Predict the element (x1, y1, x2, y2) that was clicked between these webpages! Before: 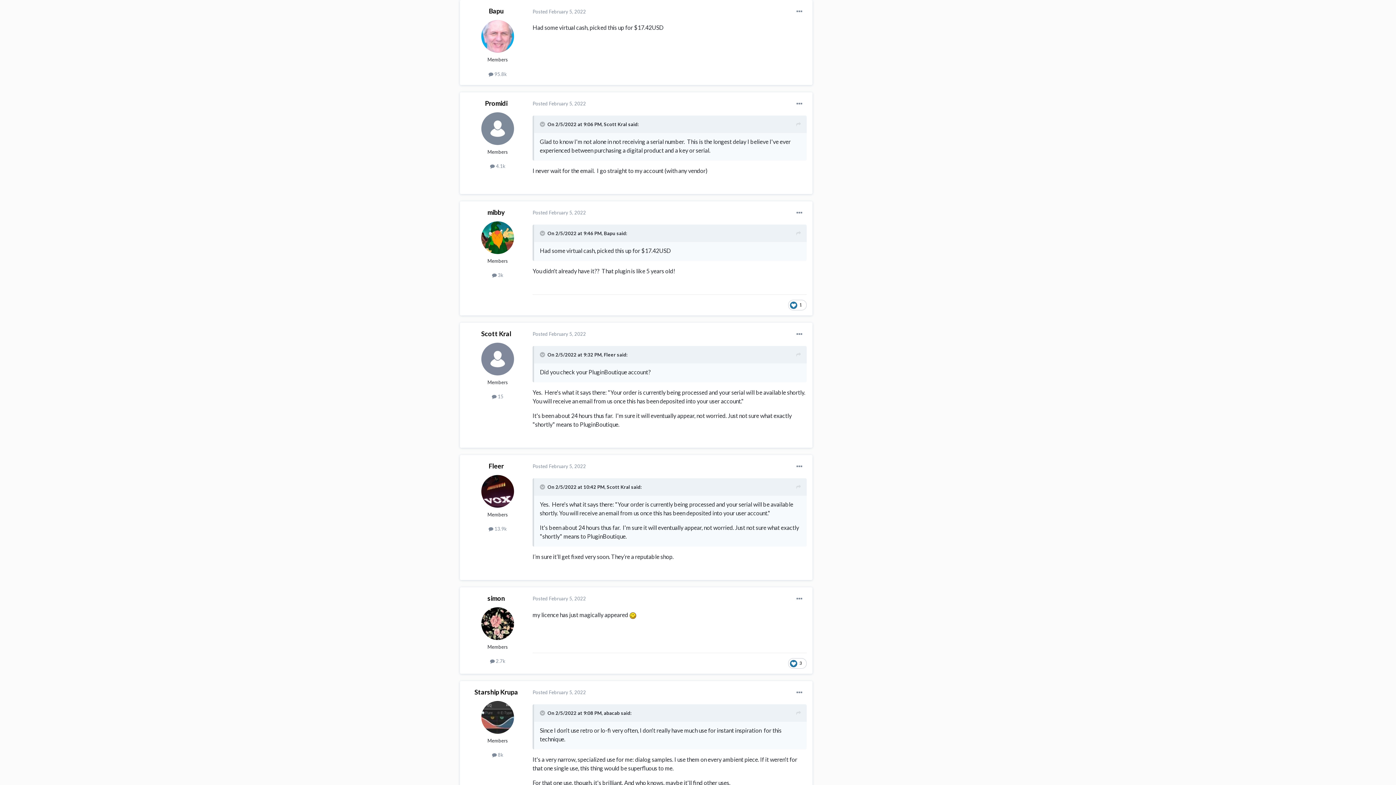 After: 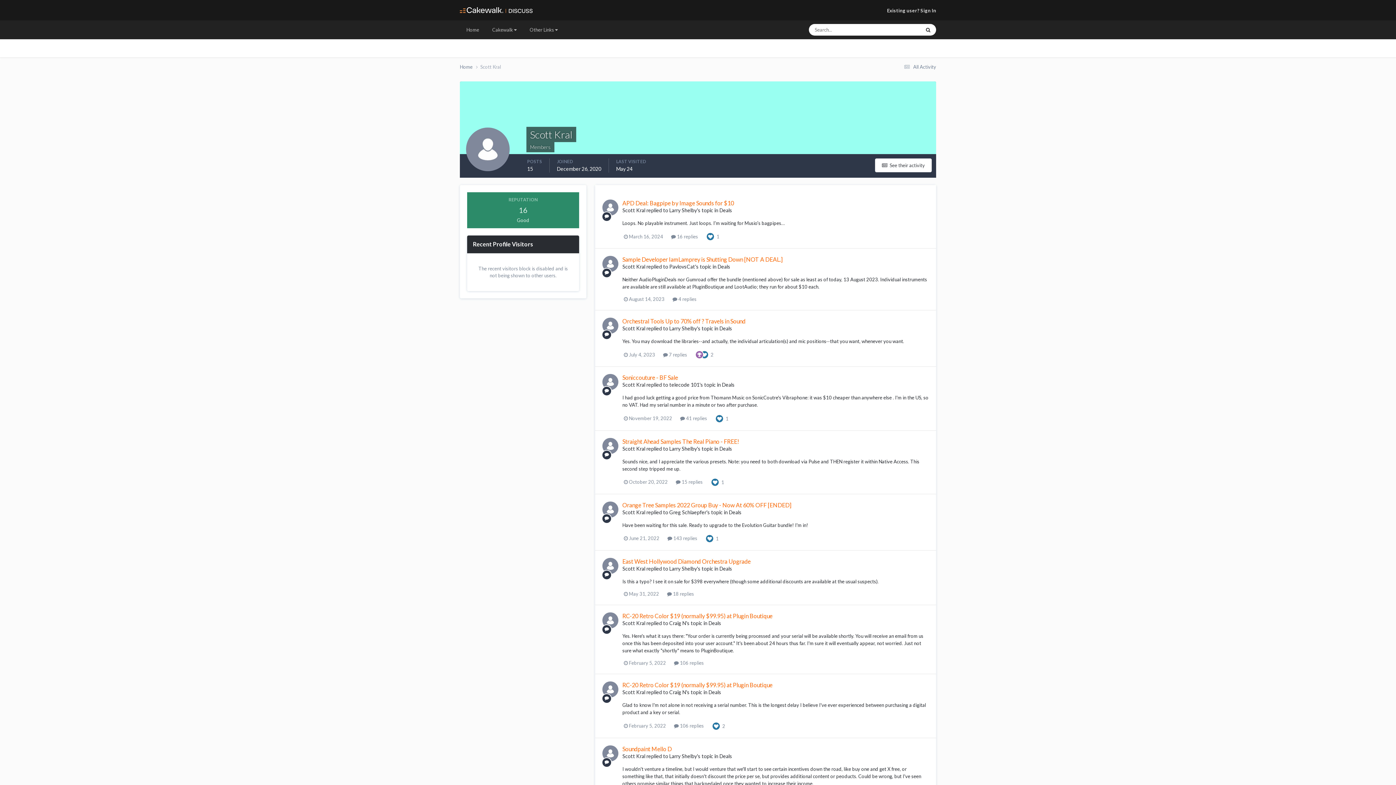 Action: bbox: (481, 342, 514, 375)